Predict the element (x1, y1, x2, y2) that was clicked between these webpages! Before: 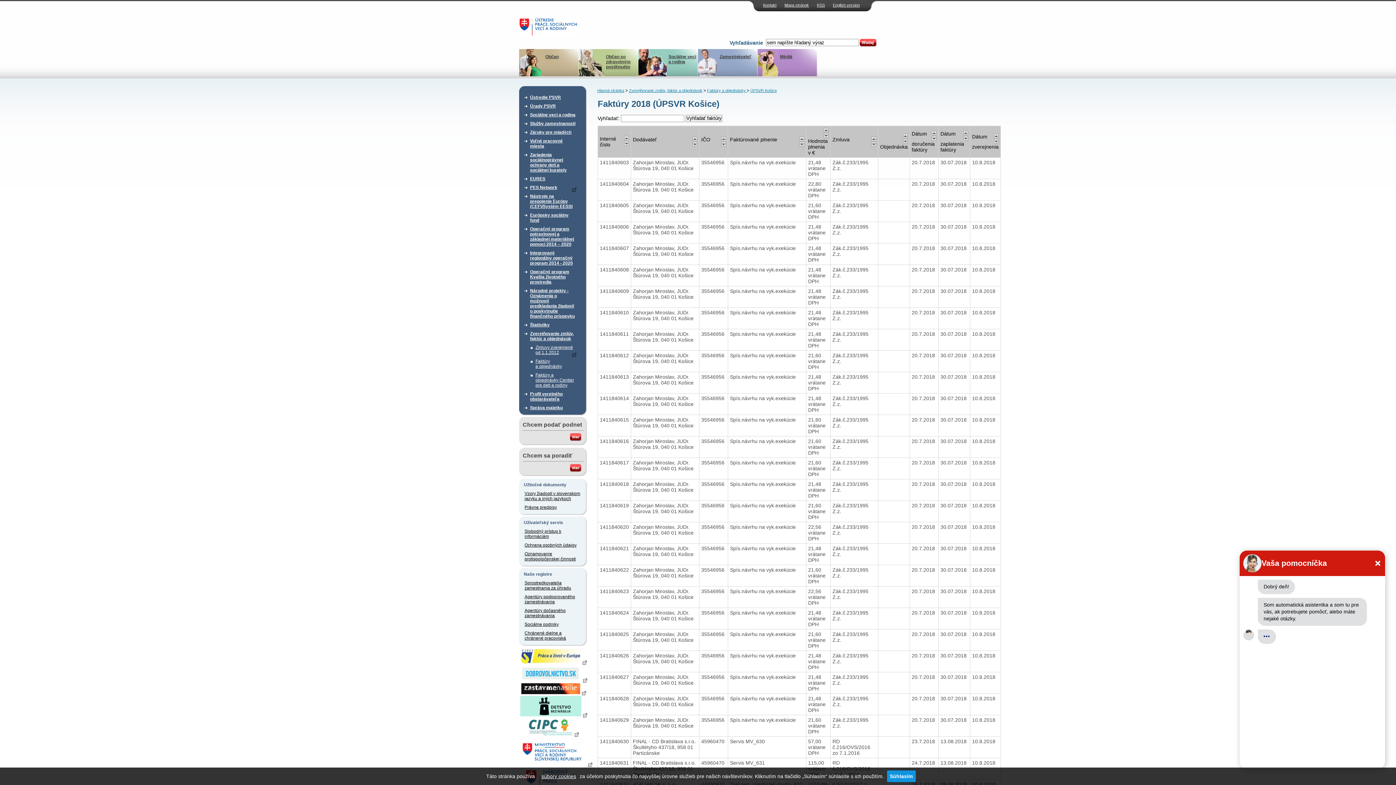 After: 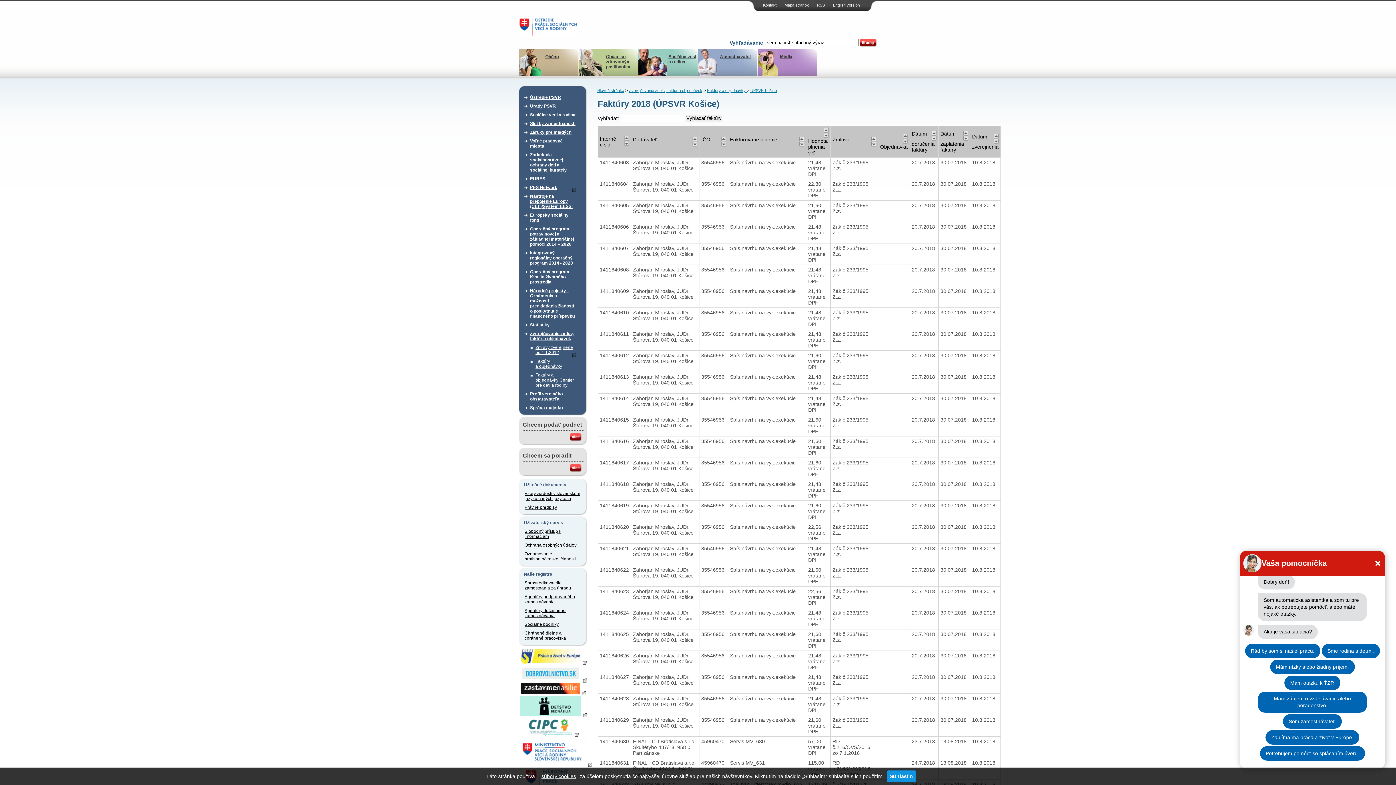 Action: bbox: (521, 690, 586, 695)